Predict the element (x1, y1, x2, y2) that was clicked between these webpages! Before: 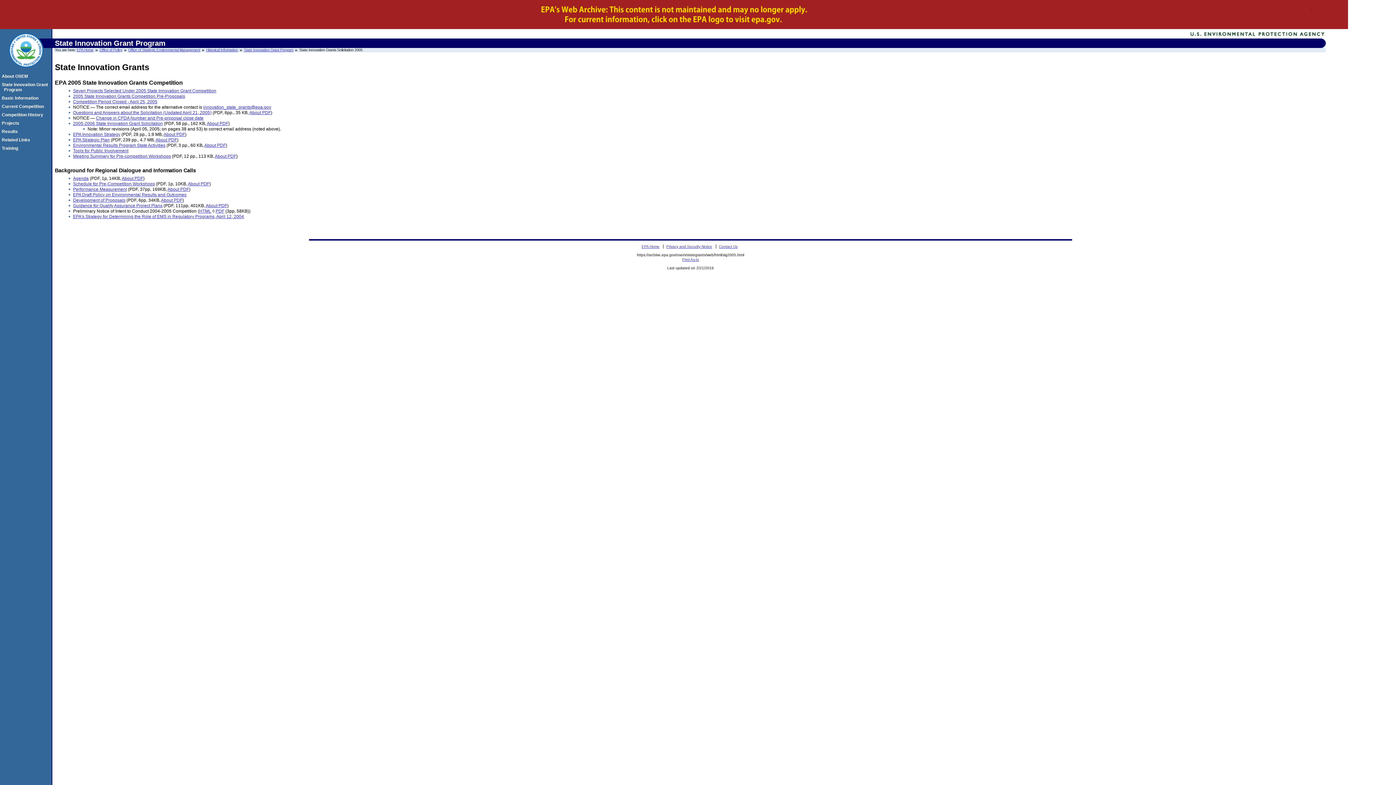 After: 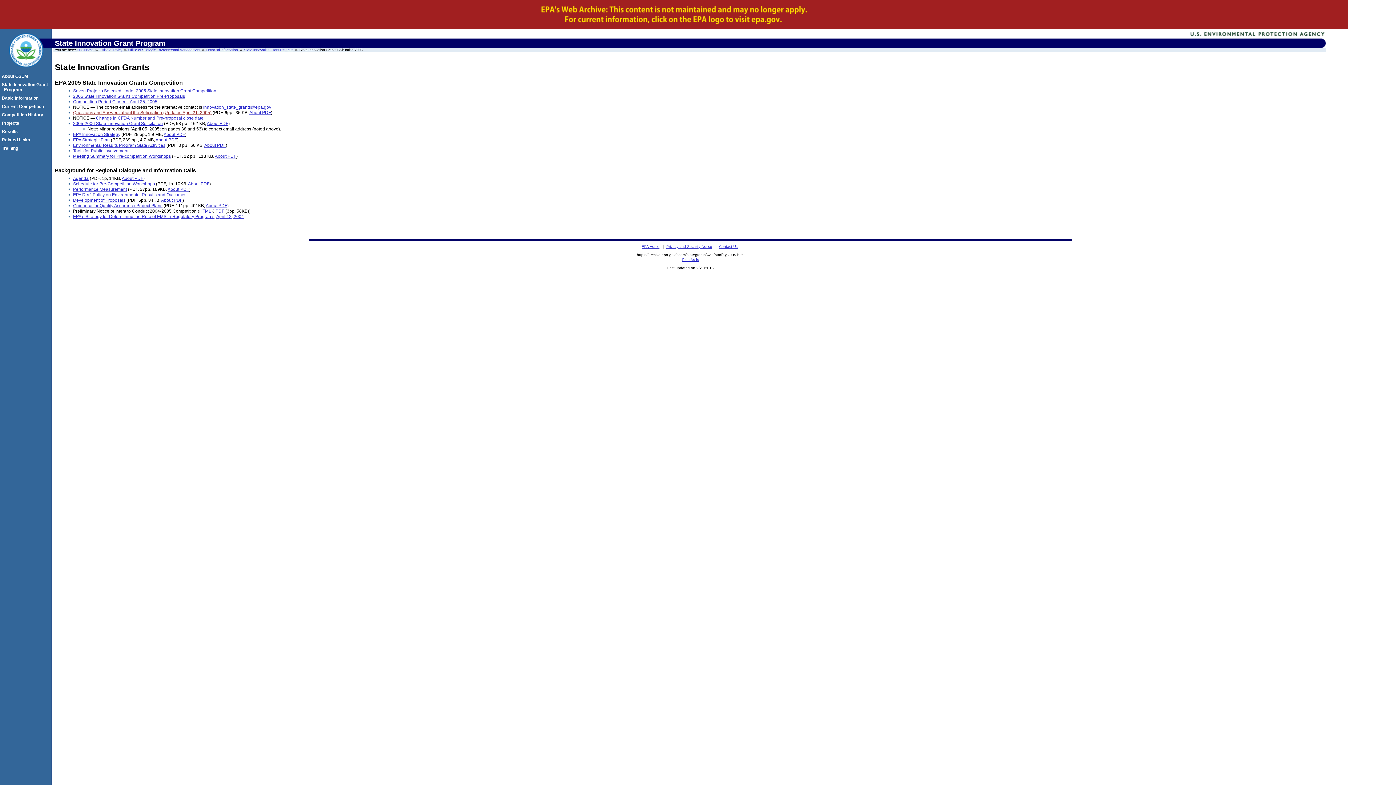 Action: bbox: (73, 110, 211, 115) label: Questions and Answers about the Solicitation (Updated April 21, 2005)